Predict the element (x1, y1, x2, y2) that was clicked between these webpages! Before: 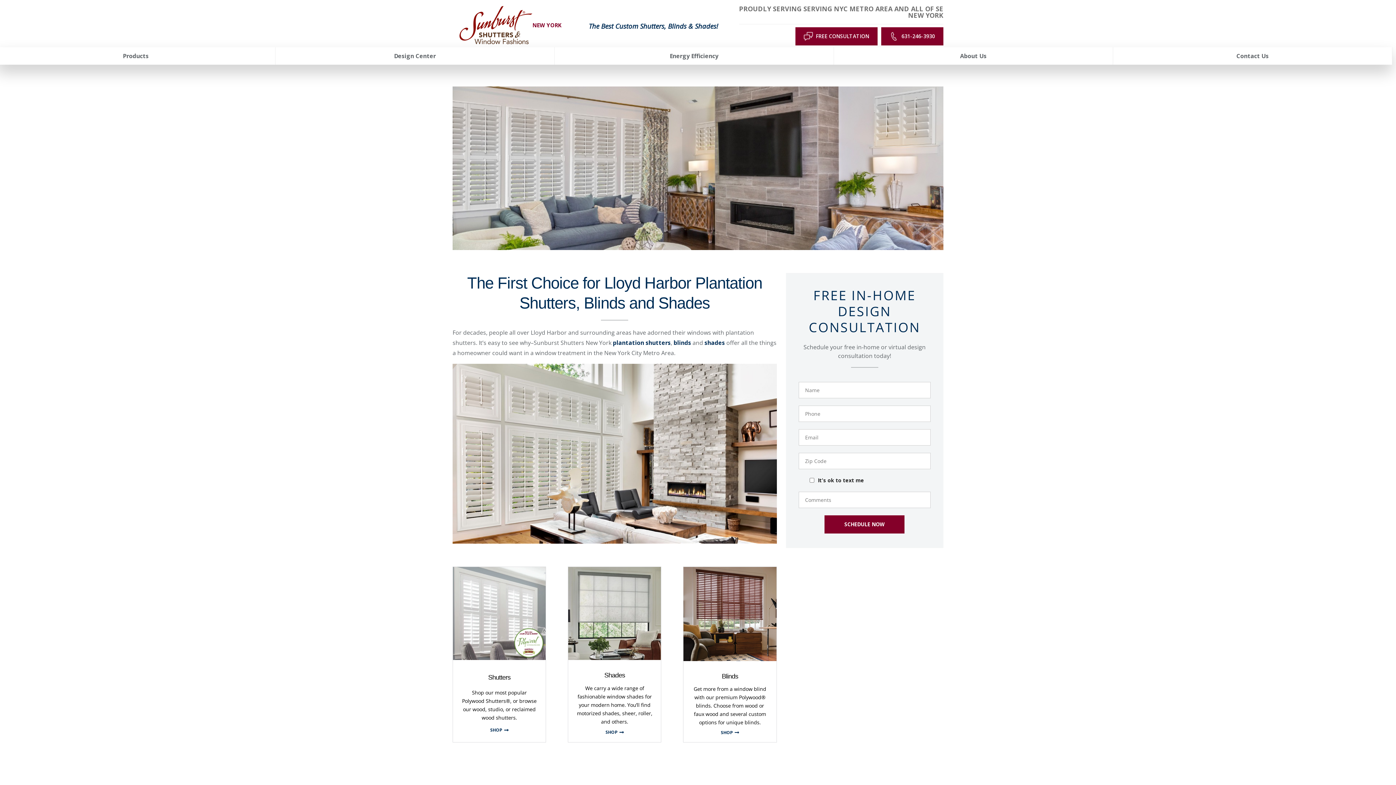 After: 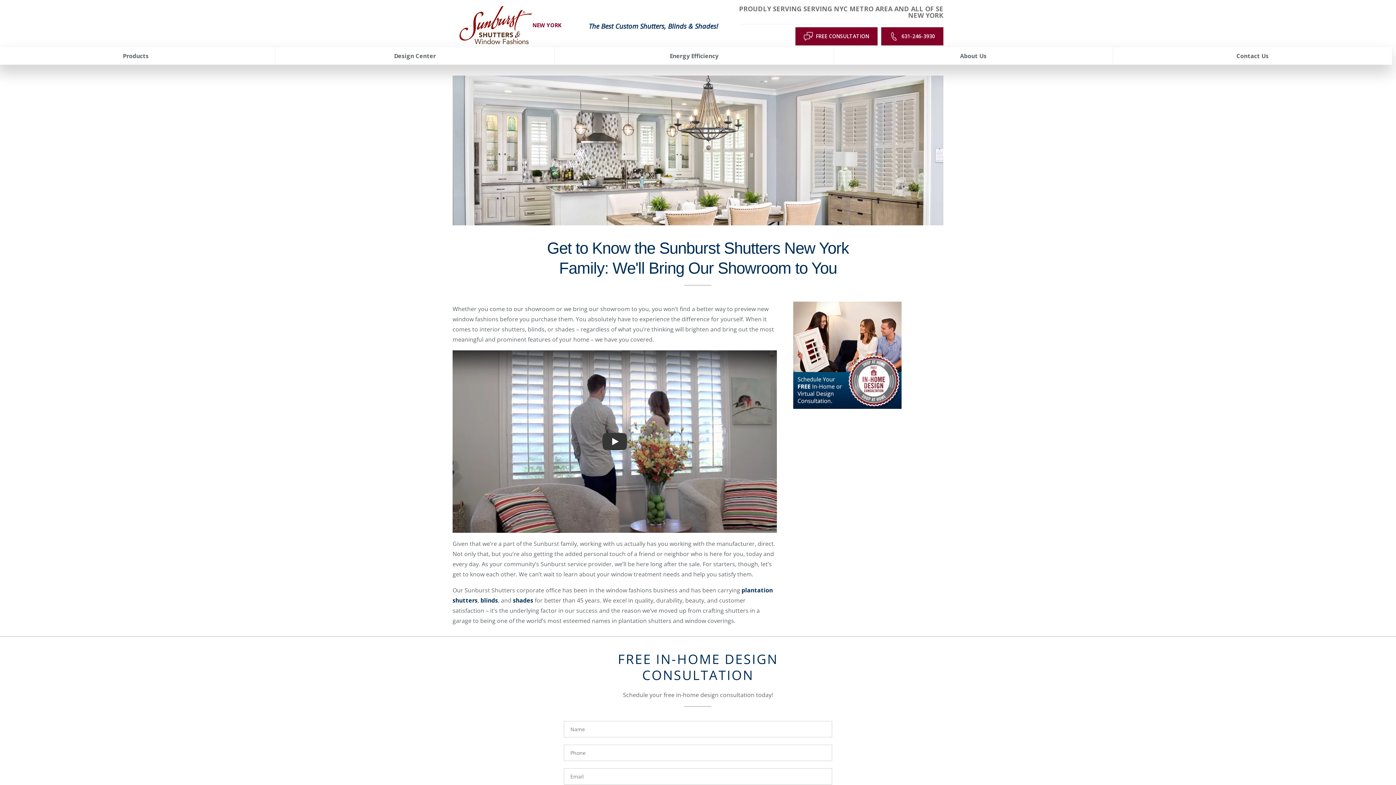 Action: label: About Us bbox: (834, 47, 1113, 64)